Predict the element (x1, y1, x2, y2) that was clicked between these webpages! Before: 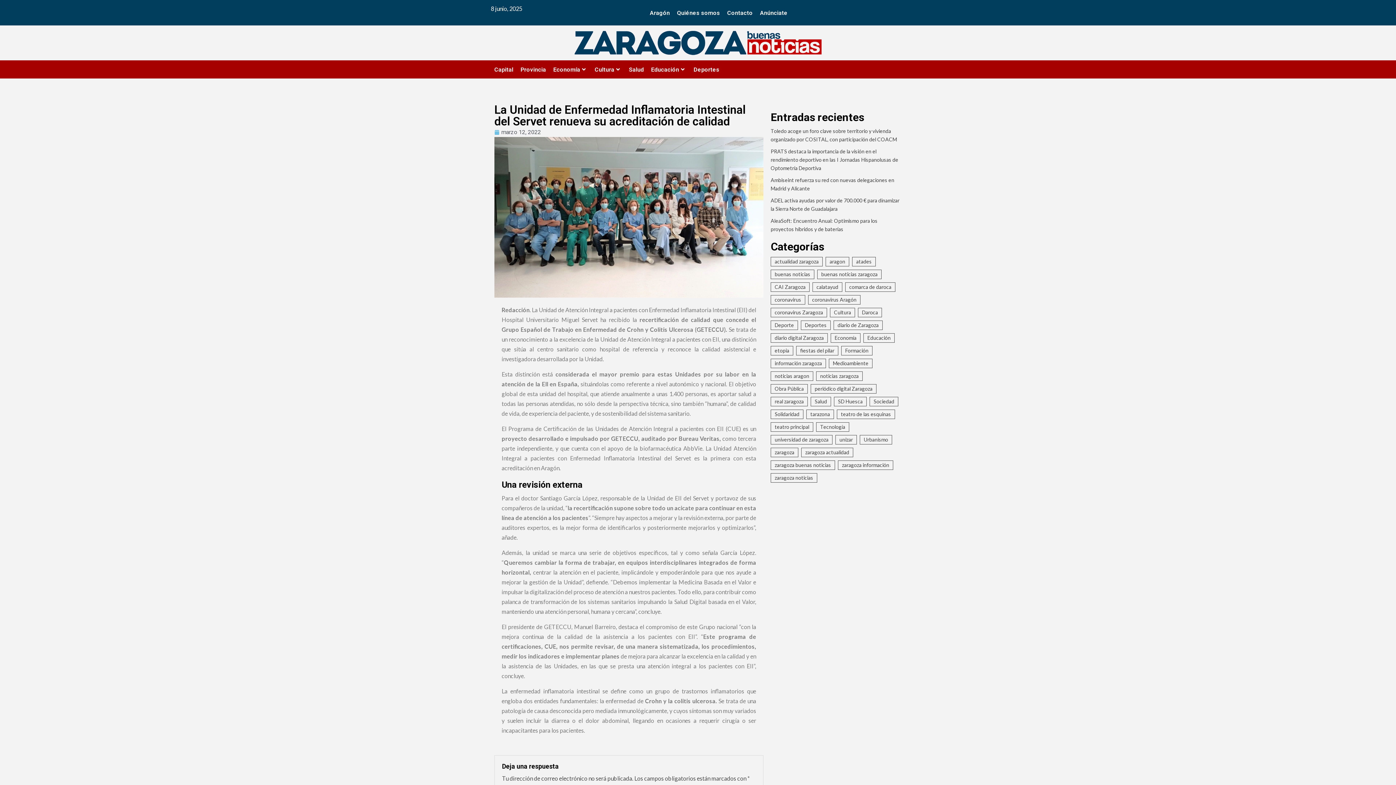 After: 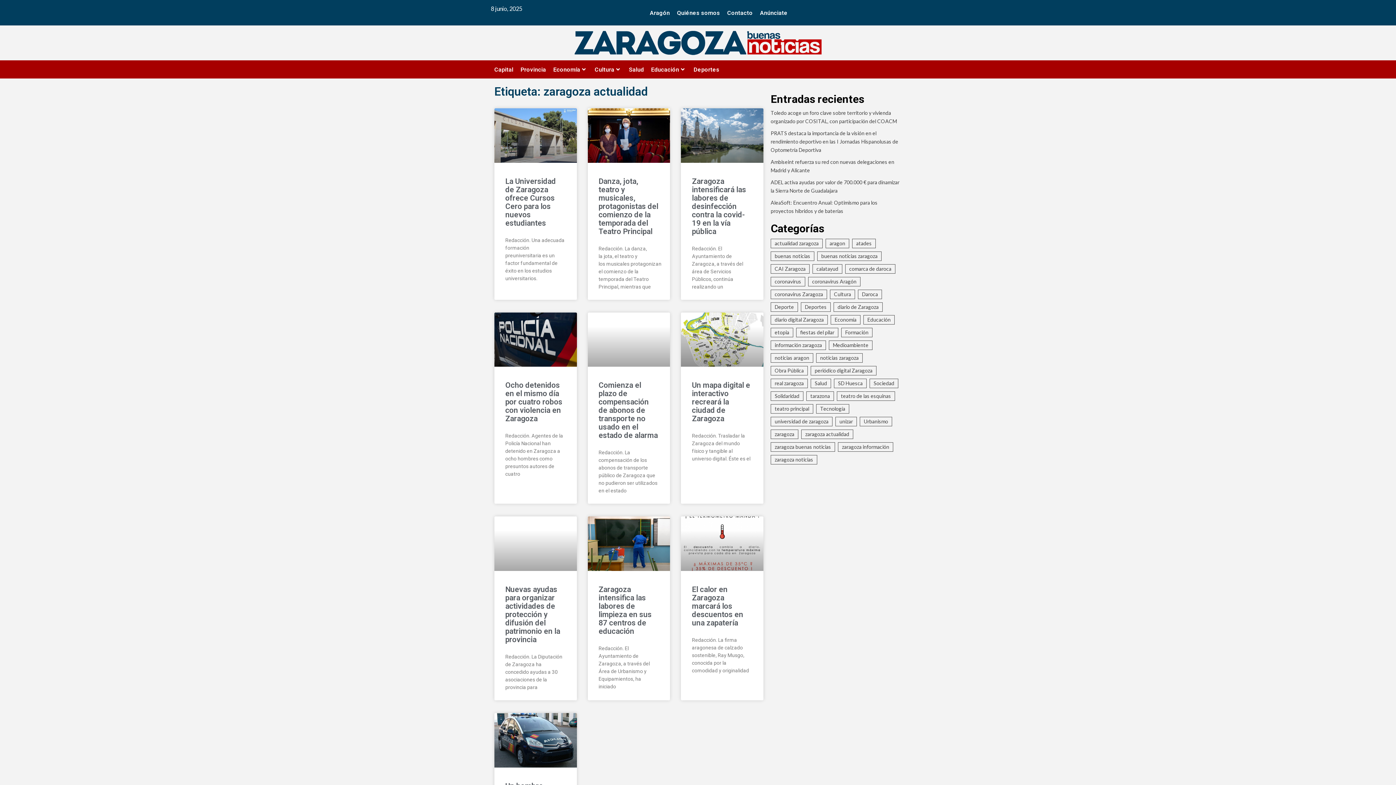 Action: bbox: (801, 448, 853, 457) label: zaragoza actualidad (98 elementos)